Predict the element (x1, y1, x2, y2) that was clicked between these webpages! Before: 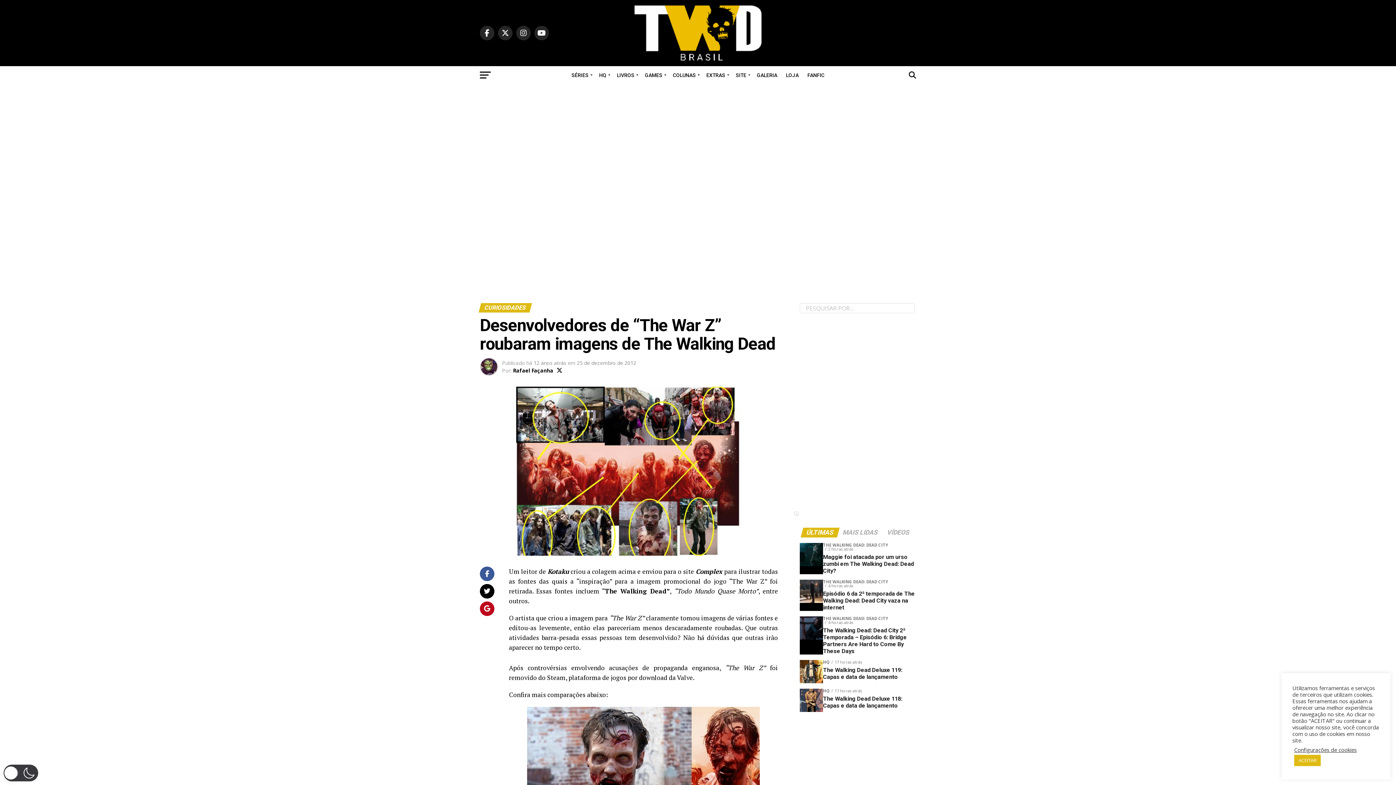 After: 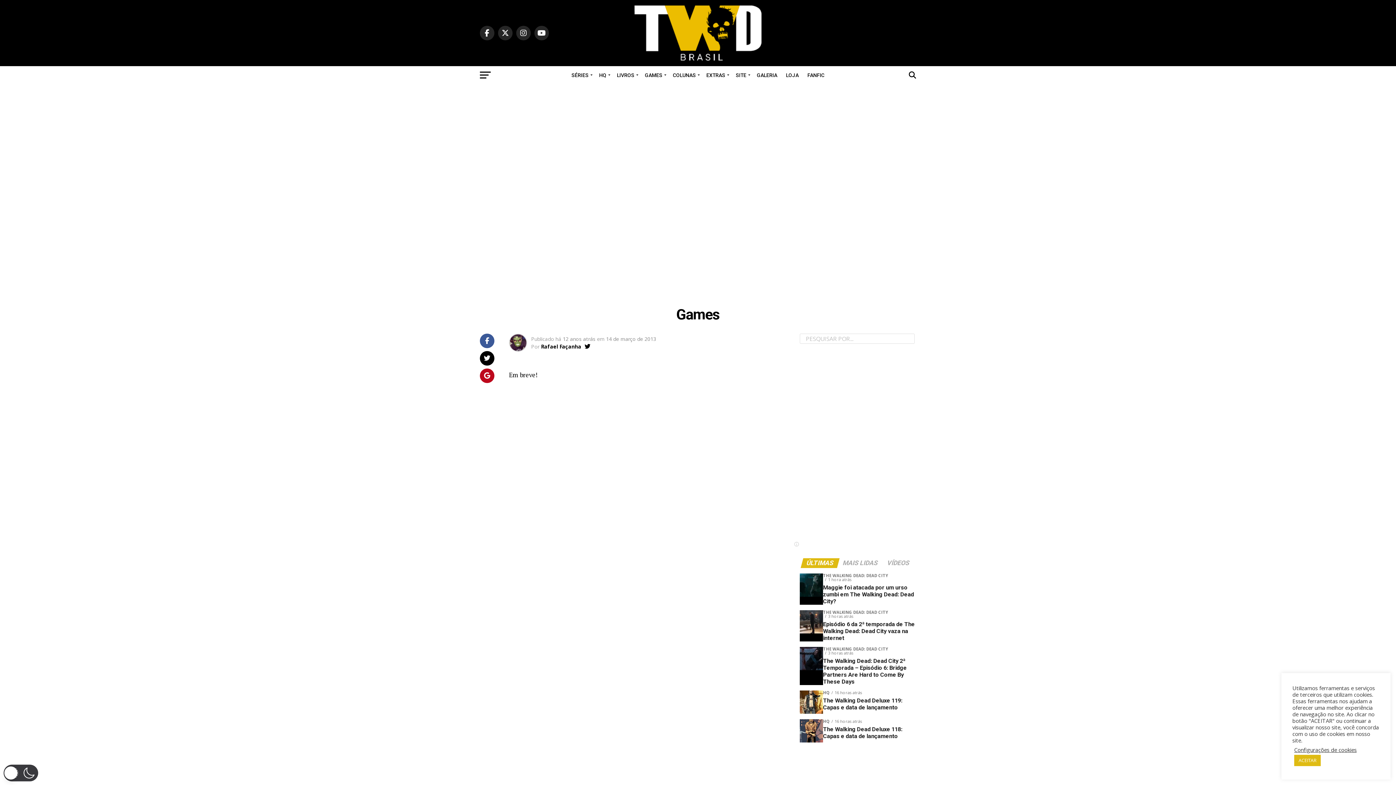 Action: bbox: (640, 66, 668, 84) label: GAMES